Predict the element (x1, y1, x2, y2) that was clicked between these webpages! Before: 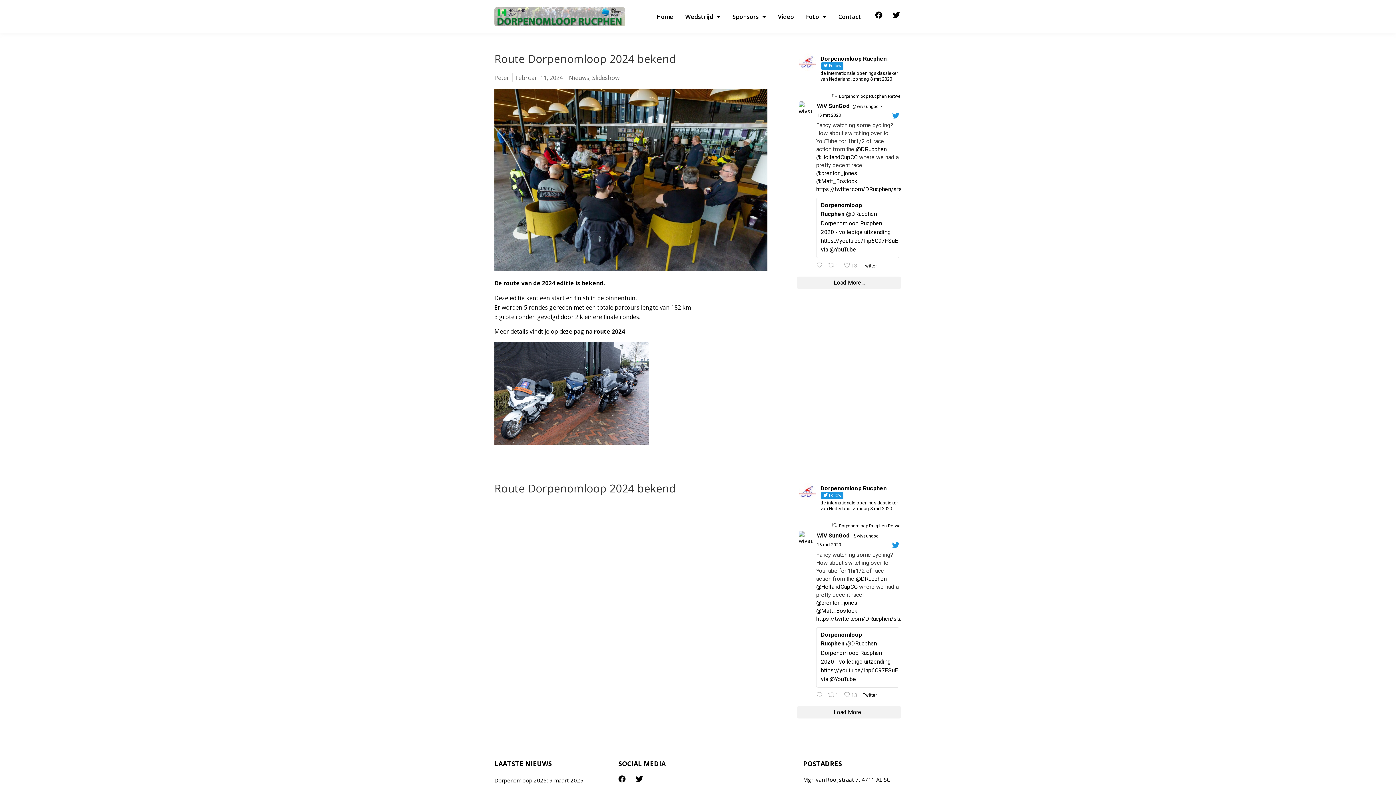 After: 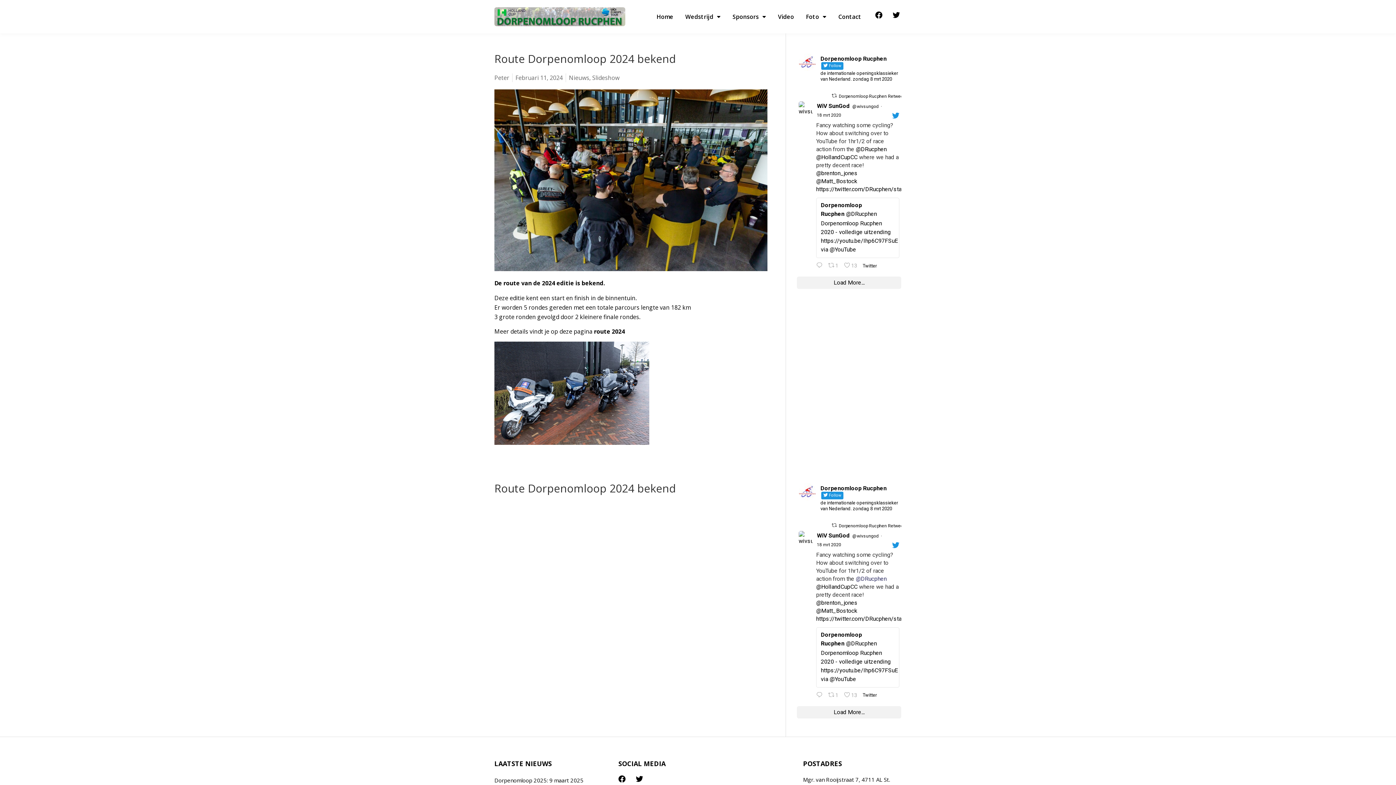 Action: label: @DRucphen bbox: (855, 575, 886, 582)